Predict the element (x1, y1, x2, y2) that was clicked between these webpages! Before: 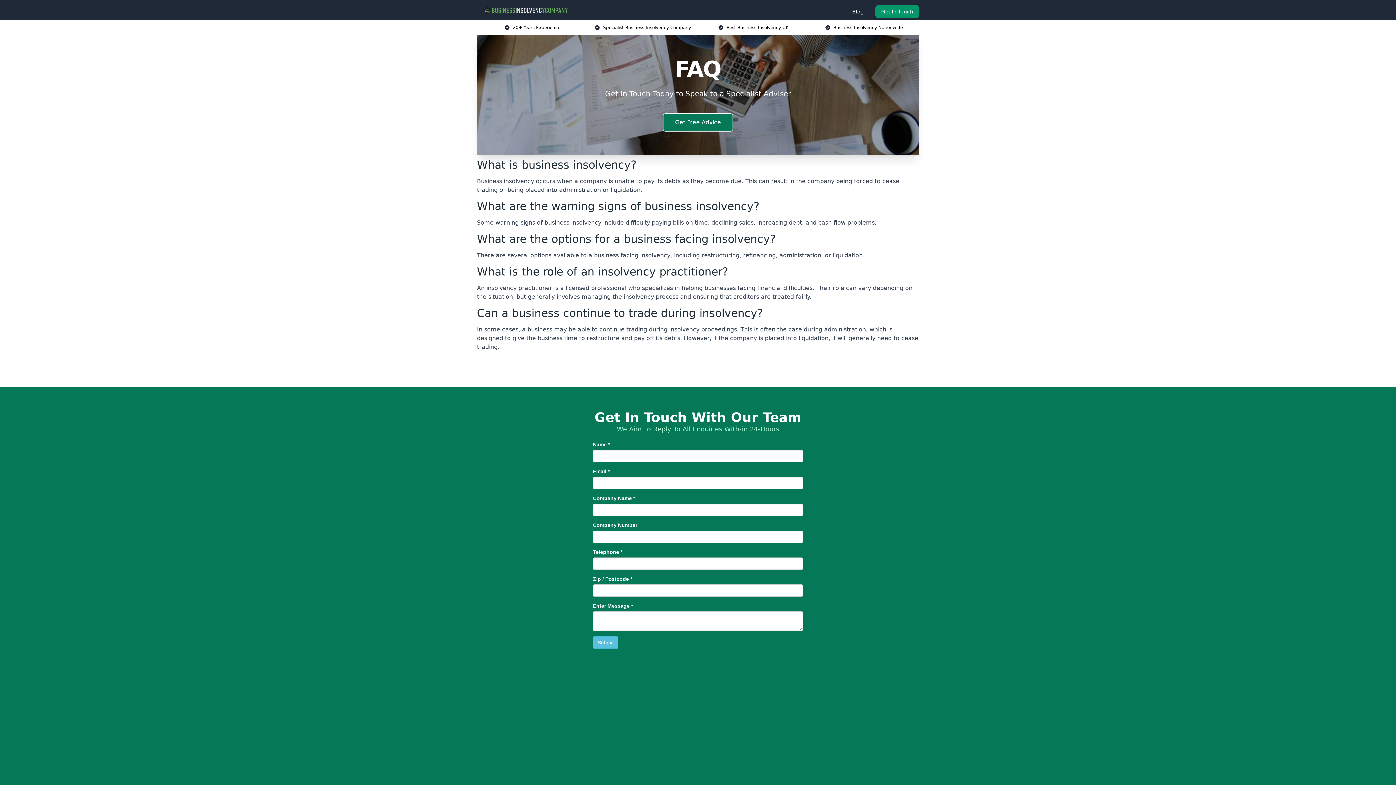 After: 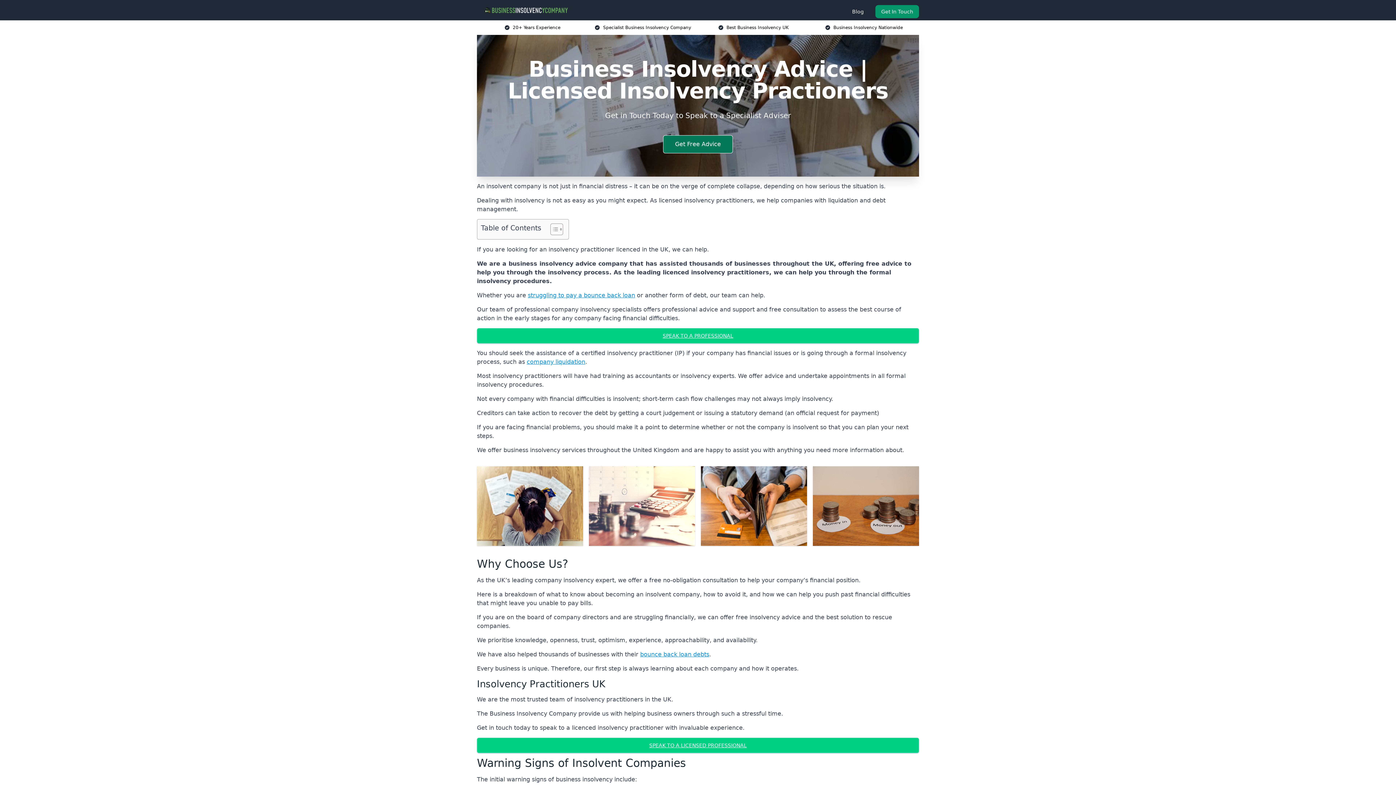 Action: bbox: (482, 5, 570, 14)